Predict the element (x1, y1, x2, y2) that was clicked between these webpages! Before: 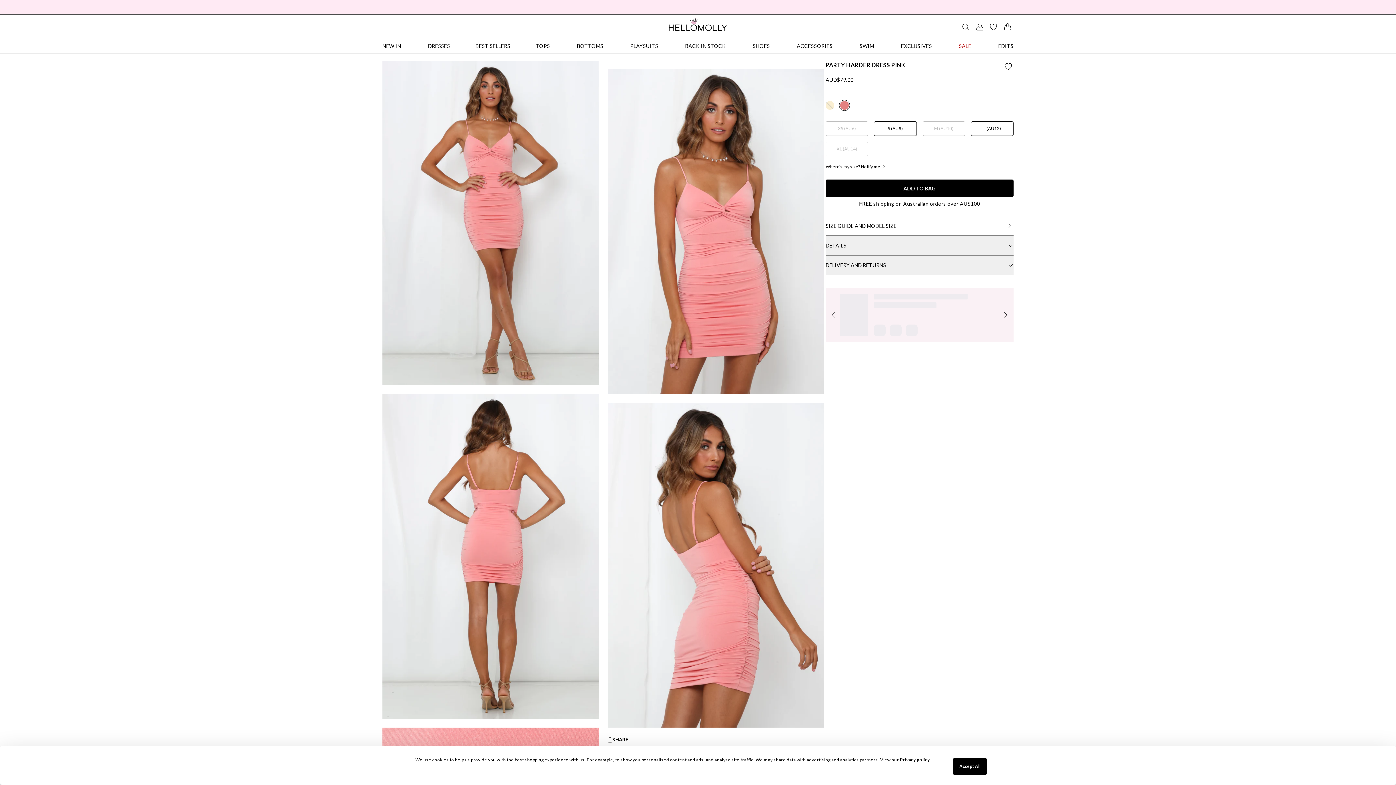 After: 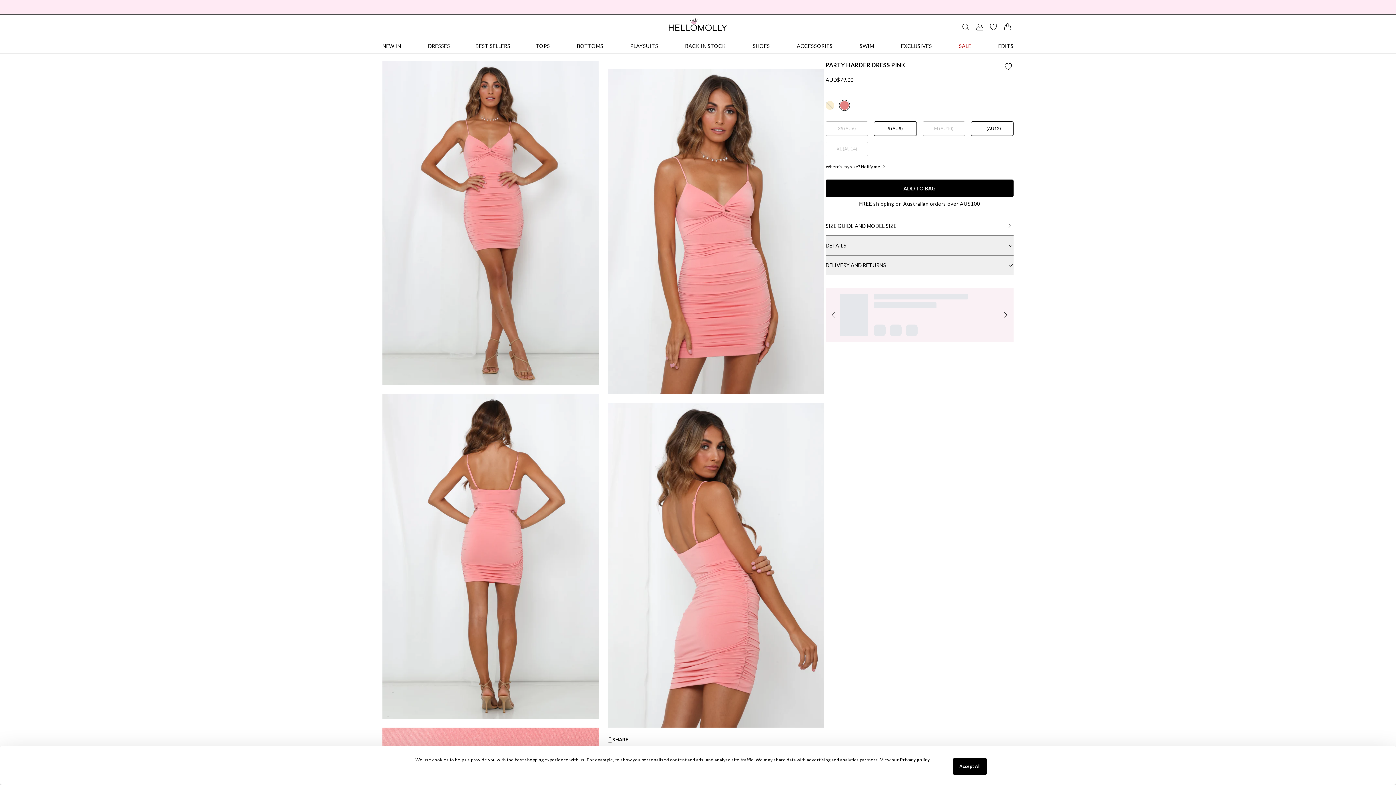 Action: bbox: (840, 101, 849, 109)